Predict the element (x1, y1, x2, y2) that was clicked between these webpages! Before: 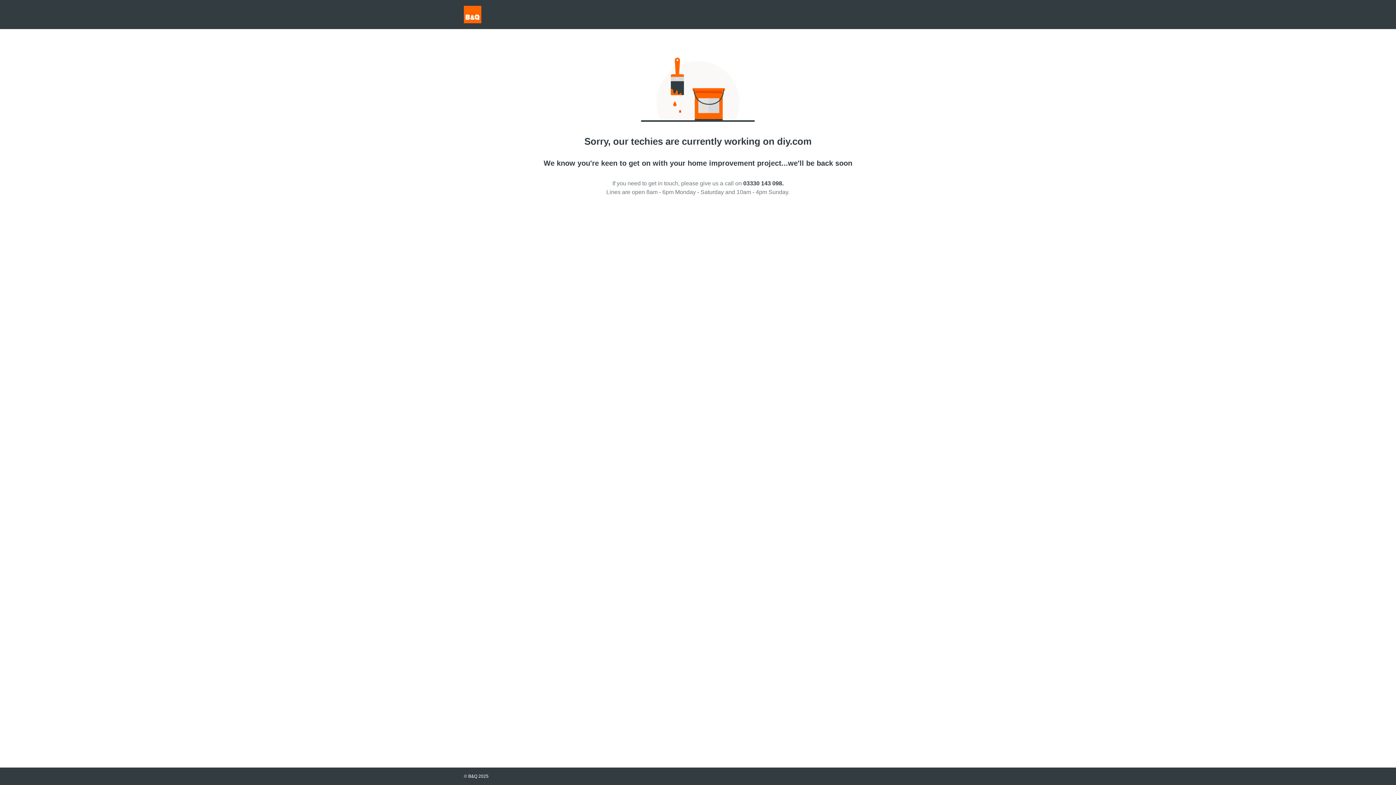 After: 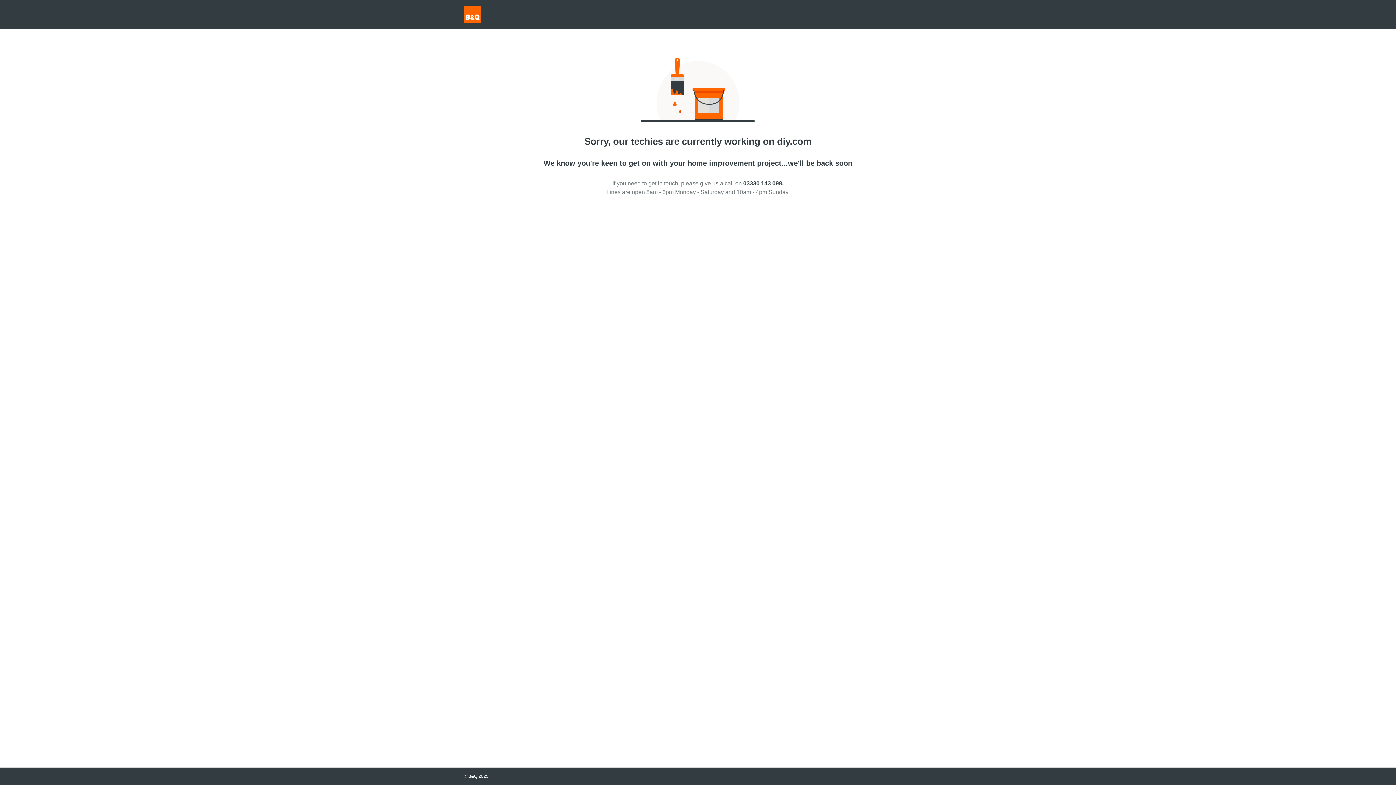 Action: label: 03330 143 098. bbox: (743, 180, 783, 186)